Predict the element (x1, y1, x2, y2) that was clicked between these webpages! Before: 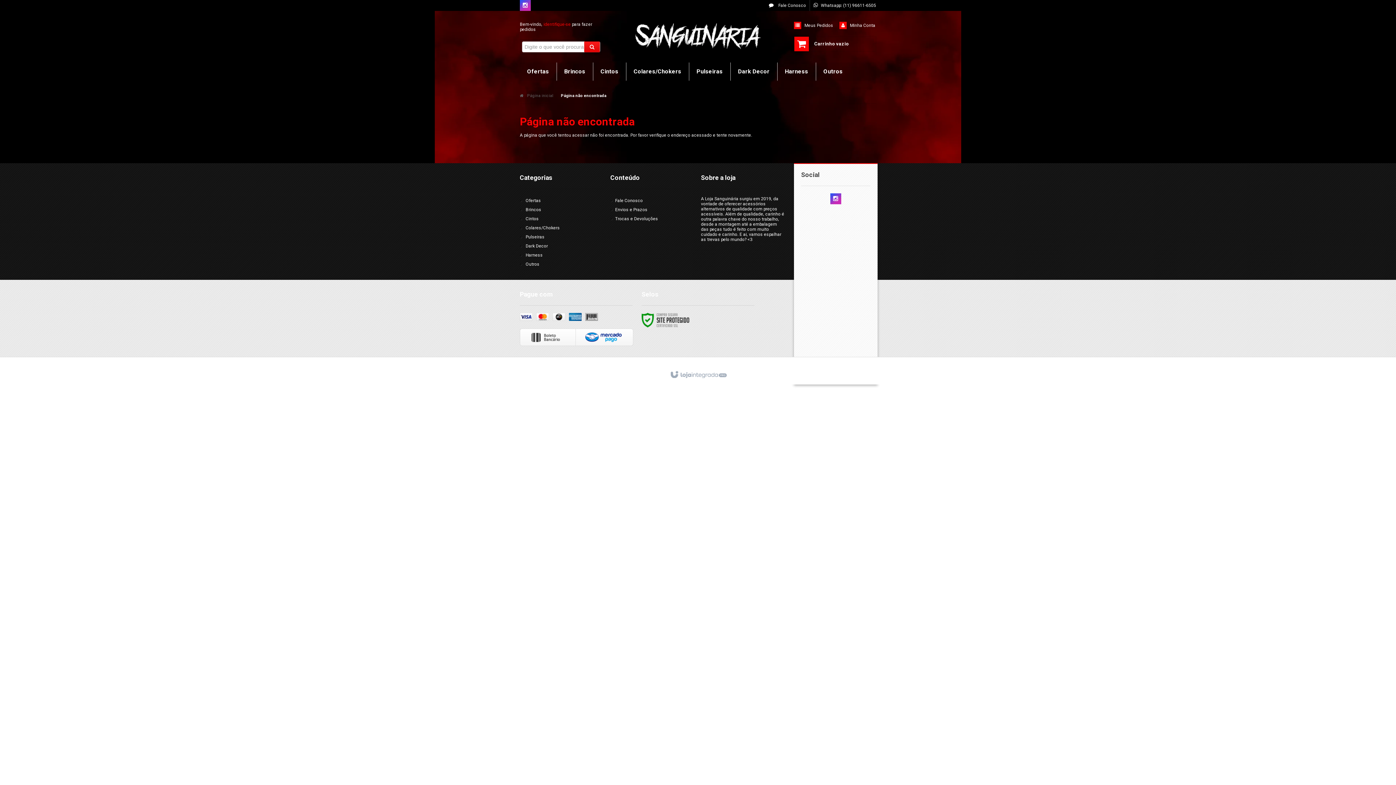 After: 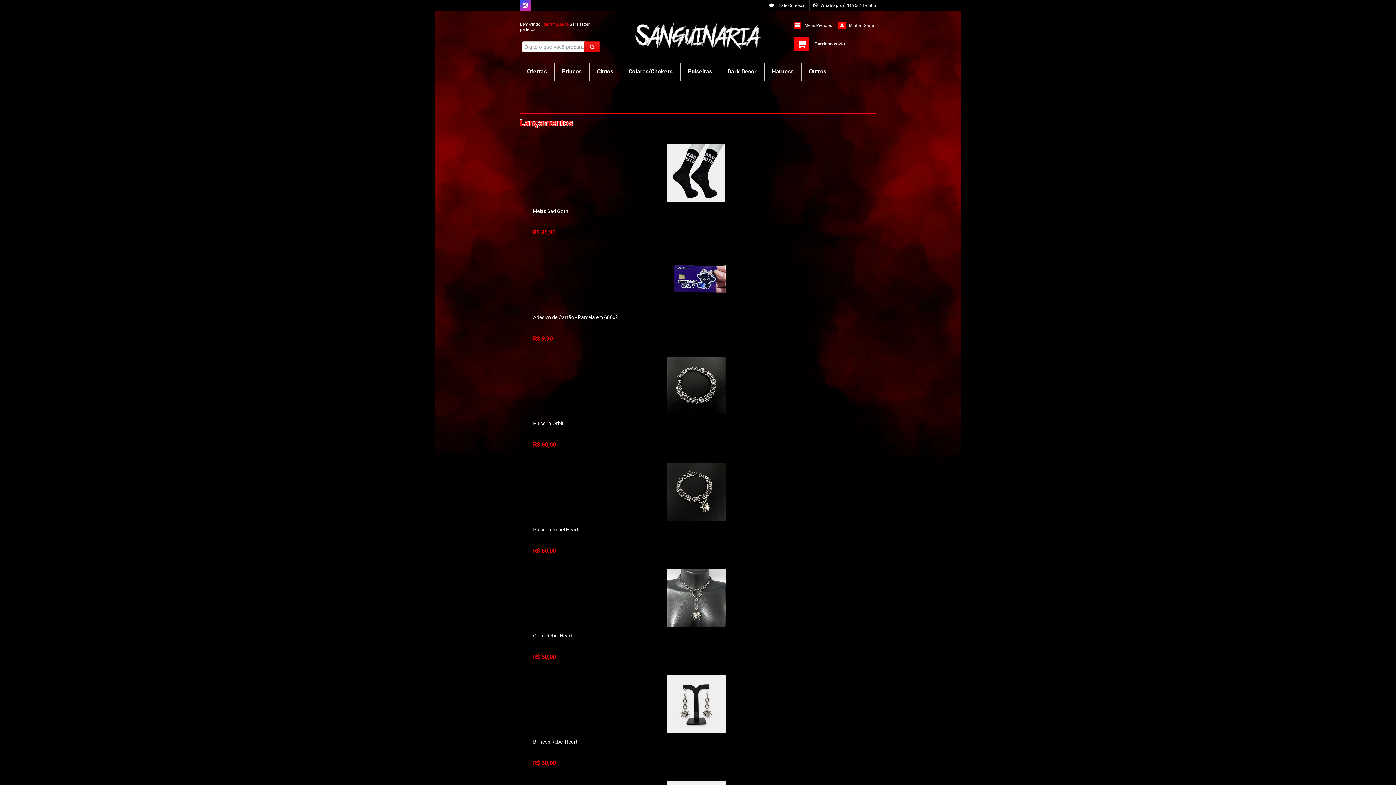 Action: bbox: (520, 93, 557, 98) label: Página inicial